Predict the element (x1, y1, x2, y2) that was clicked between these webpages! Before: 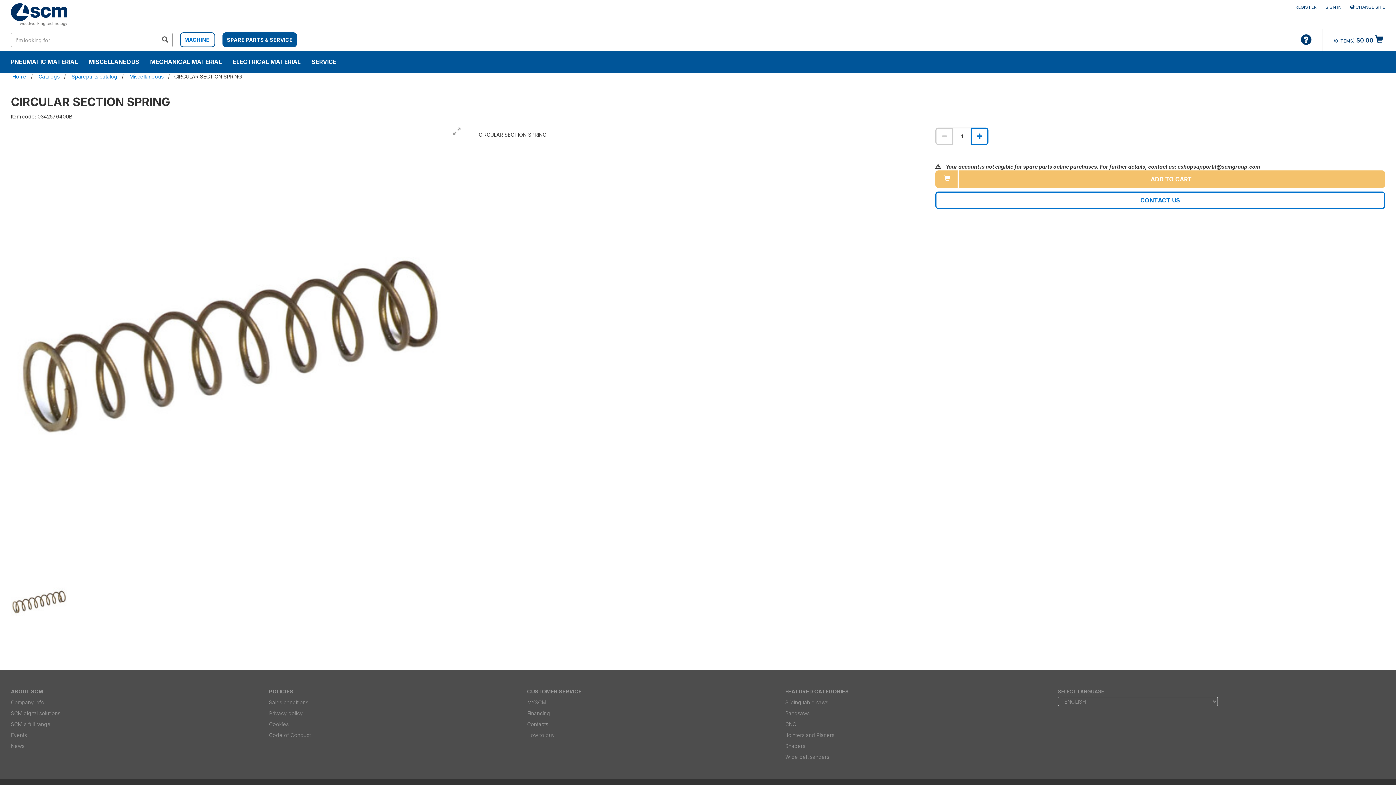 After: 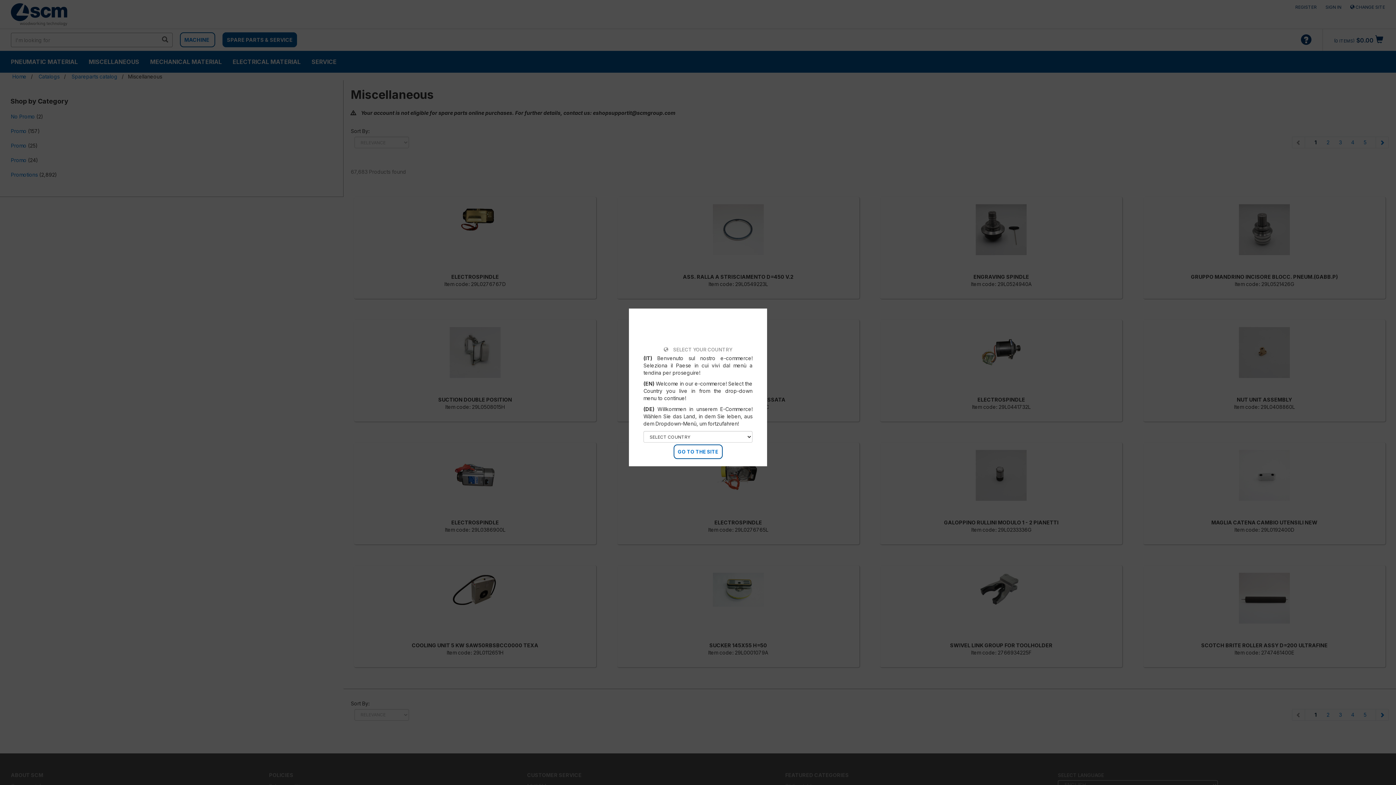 Action: label: Miscellaneous bbox: (129, 73, 163, 79)